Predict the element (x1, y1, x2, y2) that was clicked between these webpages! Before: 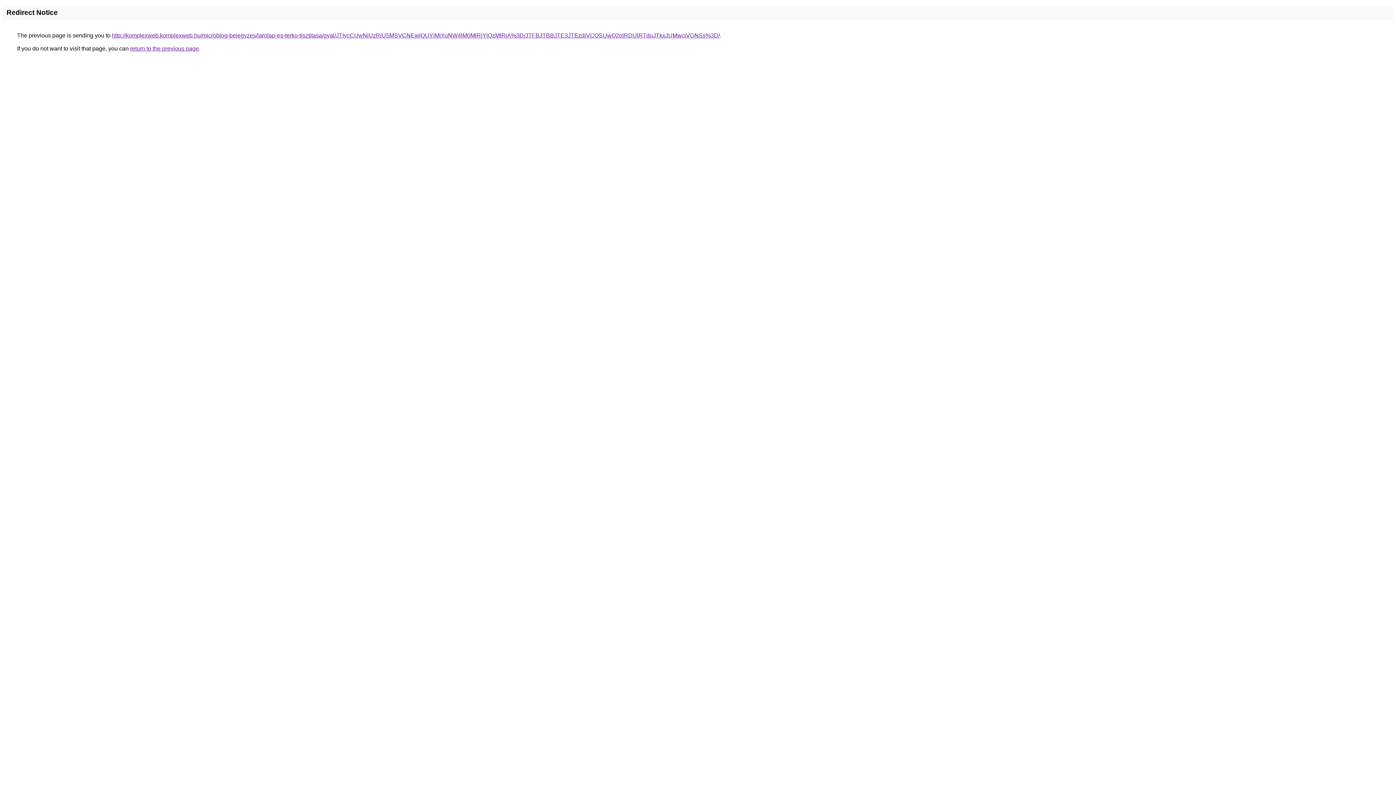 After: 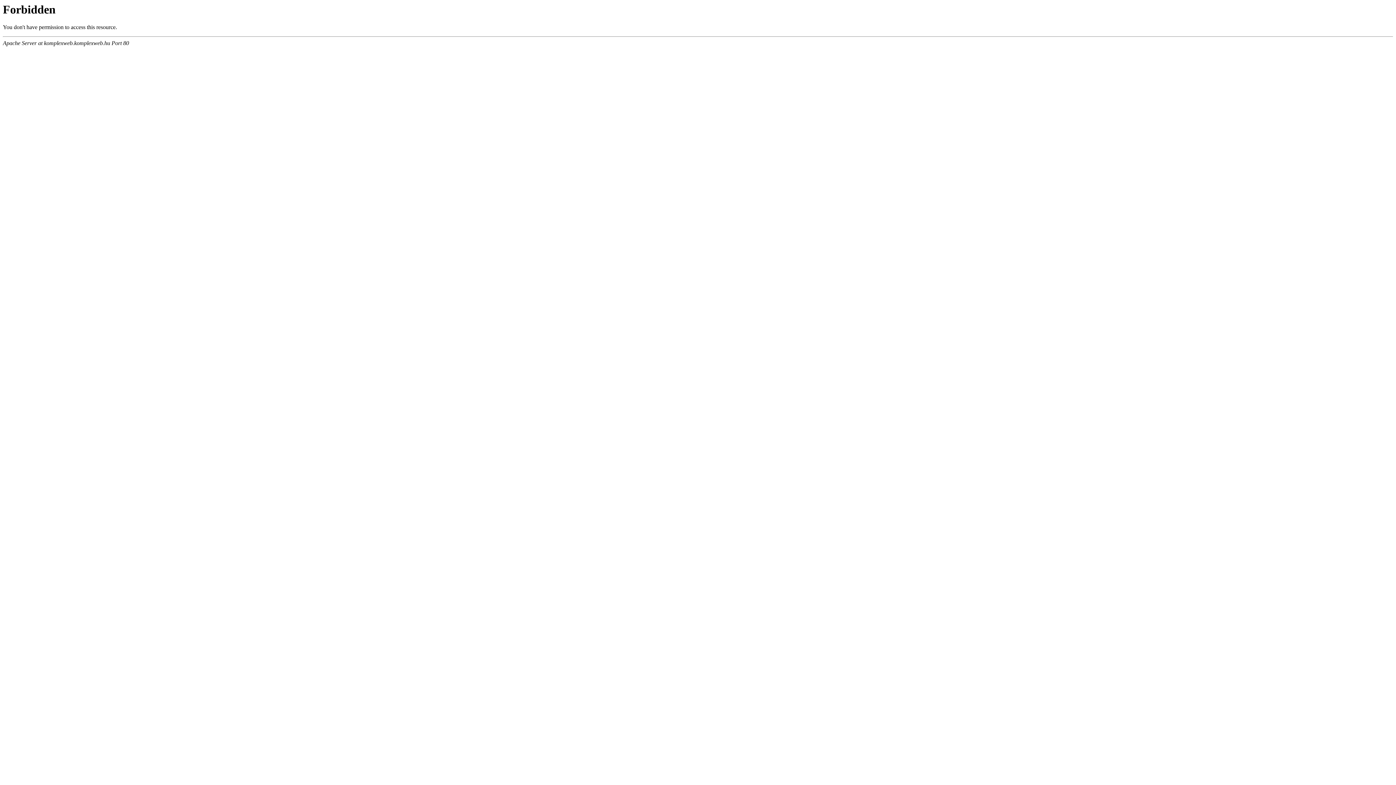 Action: bbox: (112, 32, 720, 38) label: http://komplexweb.komplexweb.hu/microblog-bejegyzes/jarolap-es-terko-tisztitasa/gyal/JTIycCUwNiUzRiU5MSVCNEwlQUYlMjYuNW4lM0MlRjYlQzMlRjA%3D/JTFBJTBBJTE3JTEzdiVCOSUwQ2olRDUlRTduJTkxJUMwciVGNSs%3D/